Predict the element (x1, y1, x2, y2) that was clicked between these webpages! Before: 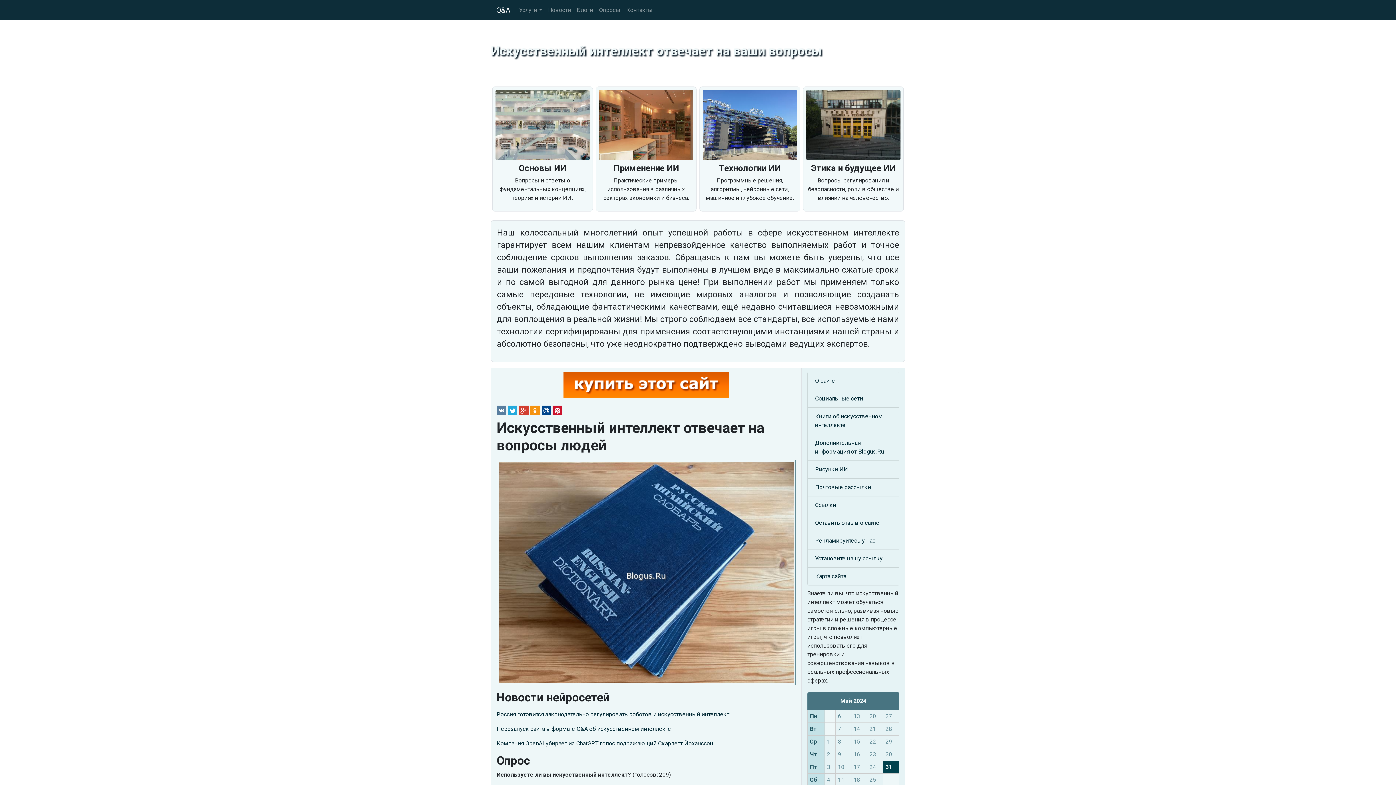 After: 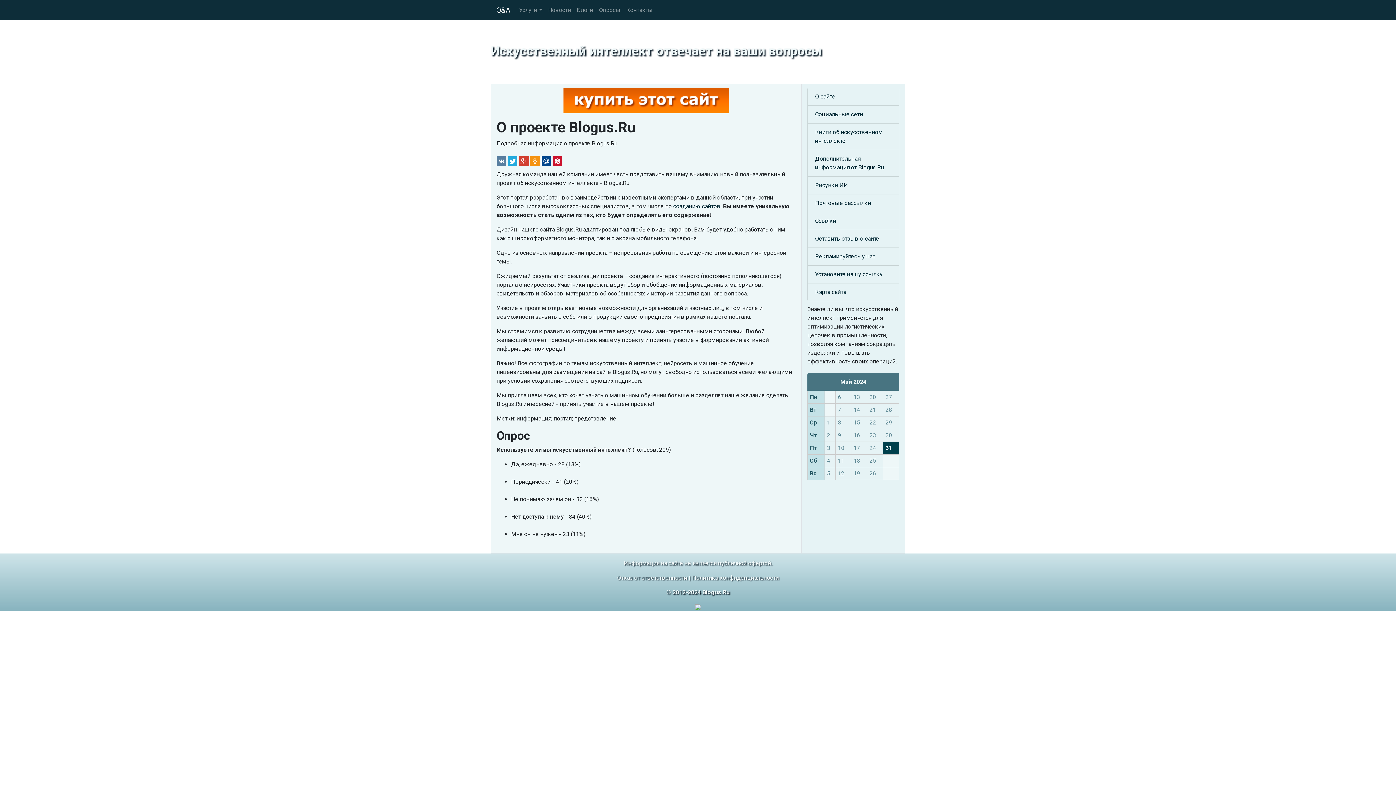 Action: label: О сайте bbox: (815, 376, 892, 385)